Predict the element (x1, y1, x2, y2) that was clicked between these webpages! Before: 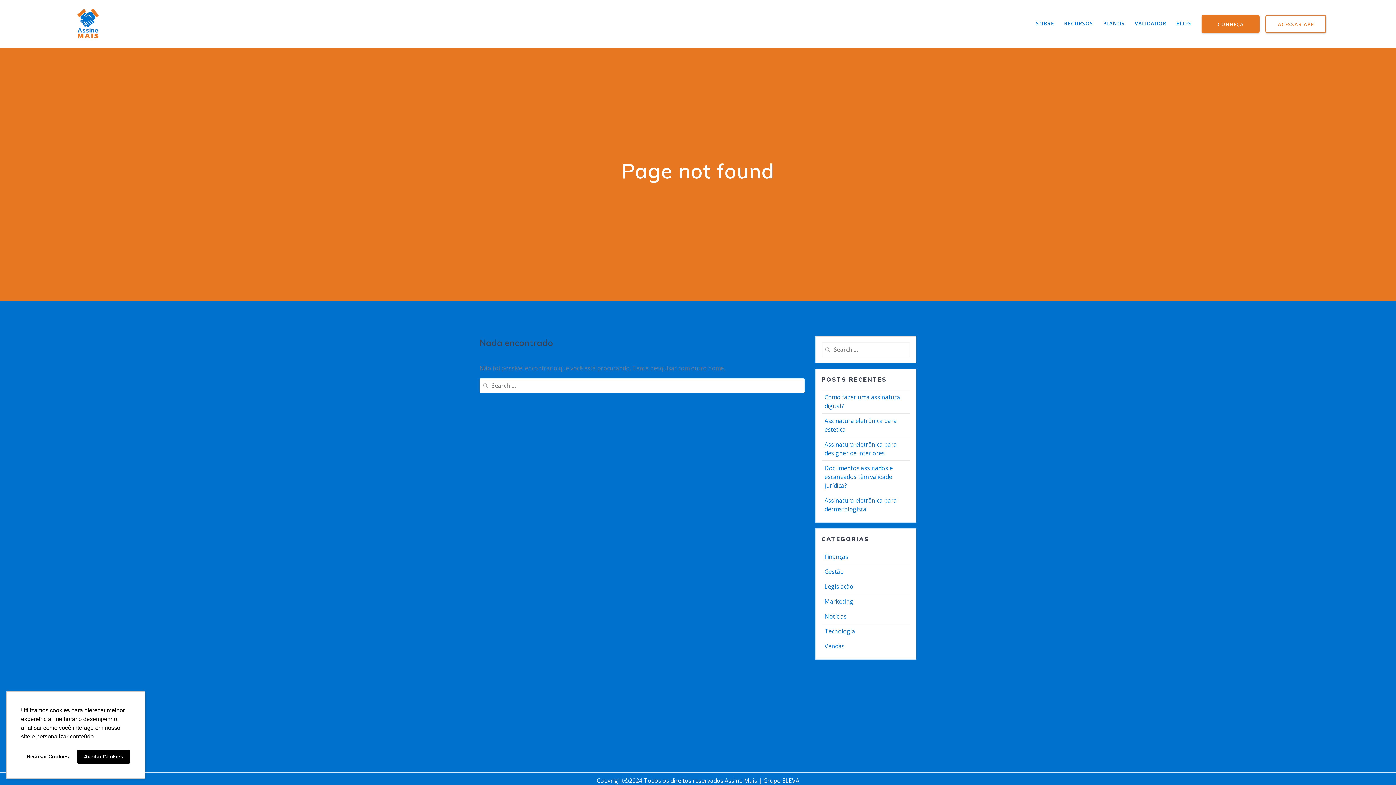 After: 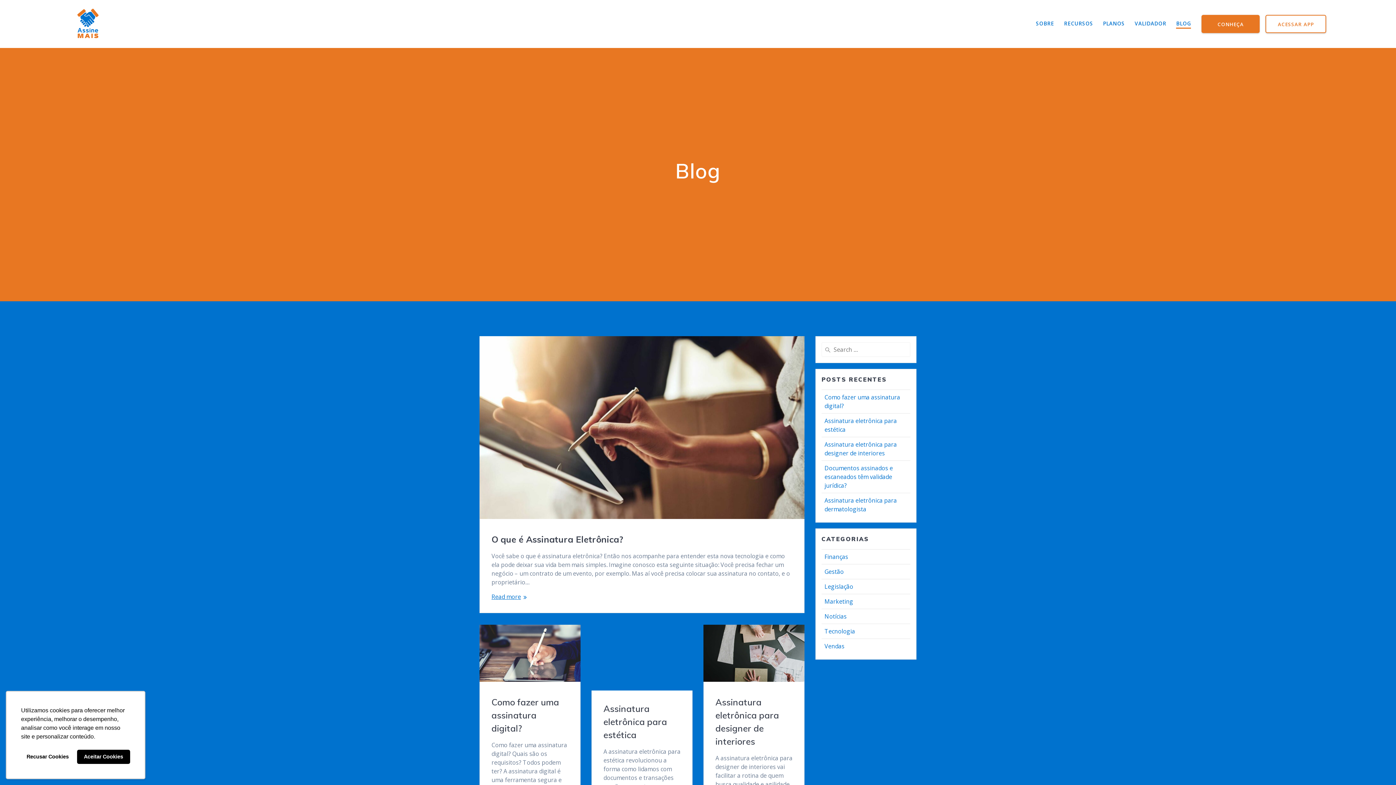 Action: bbox: (1176, 19, 1191, 28) label: BLOG